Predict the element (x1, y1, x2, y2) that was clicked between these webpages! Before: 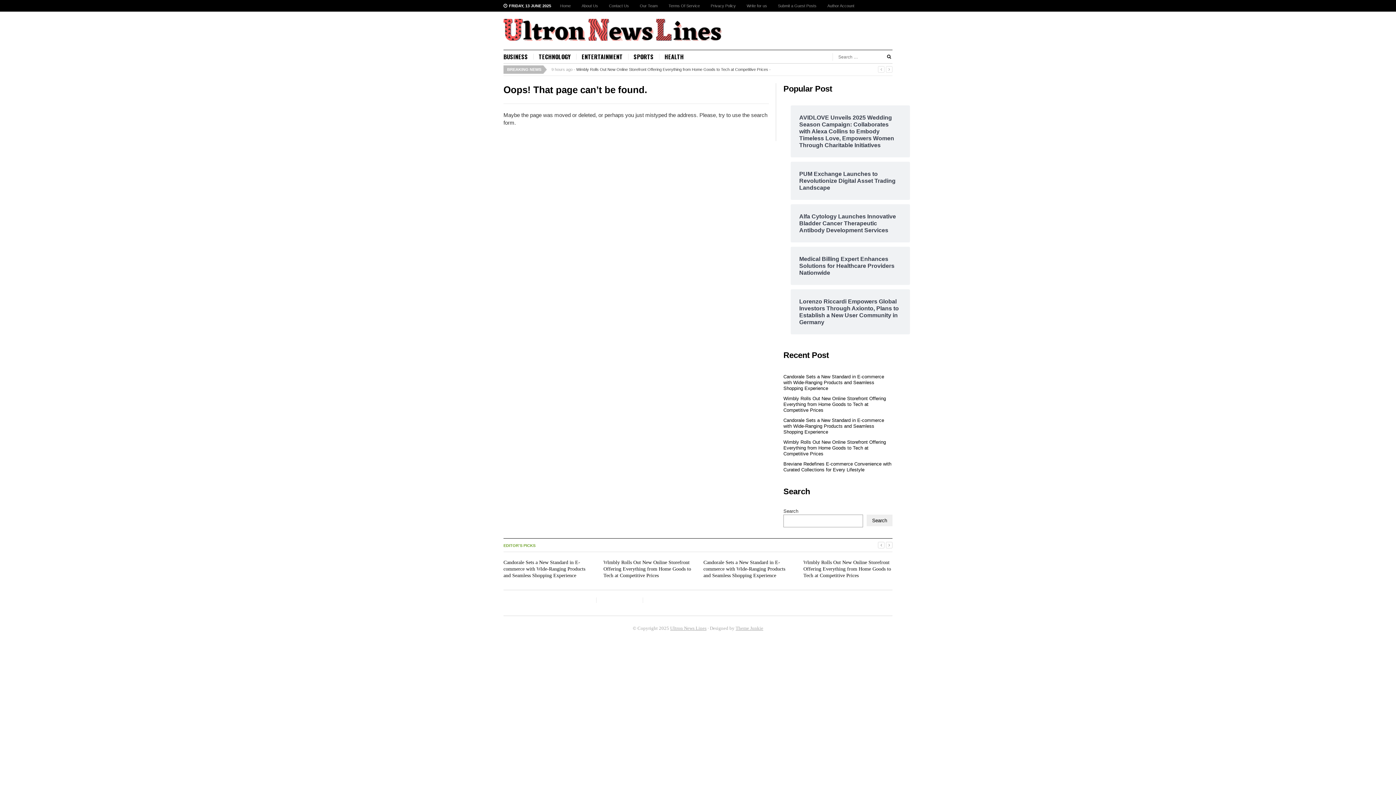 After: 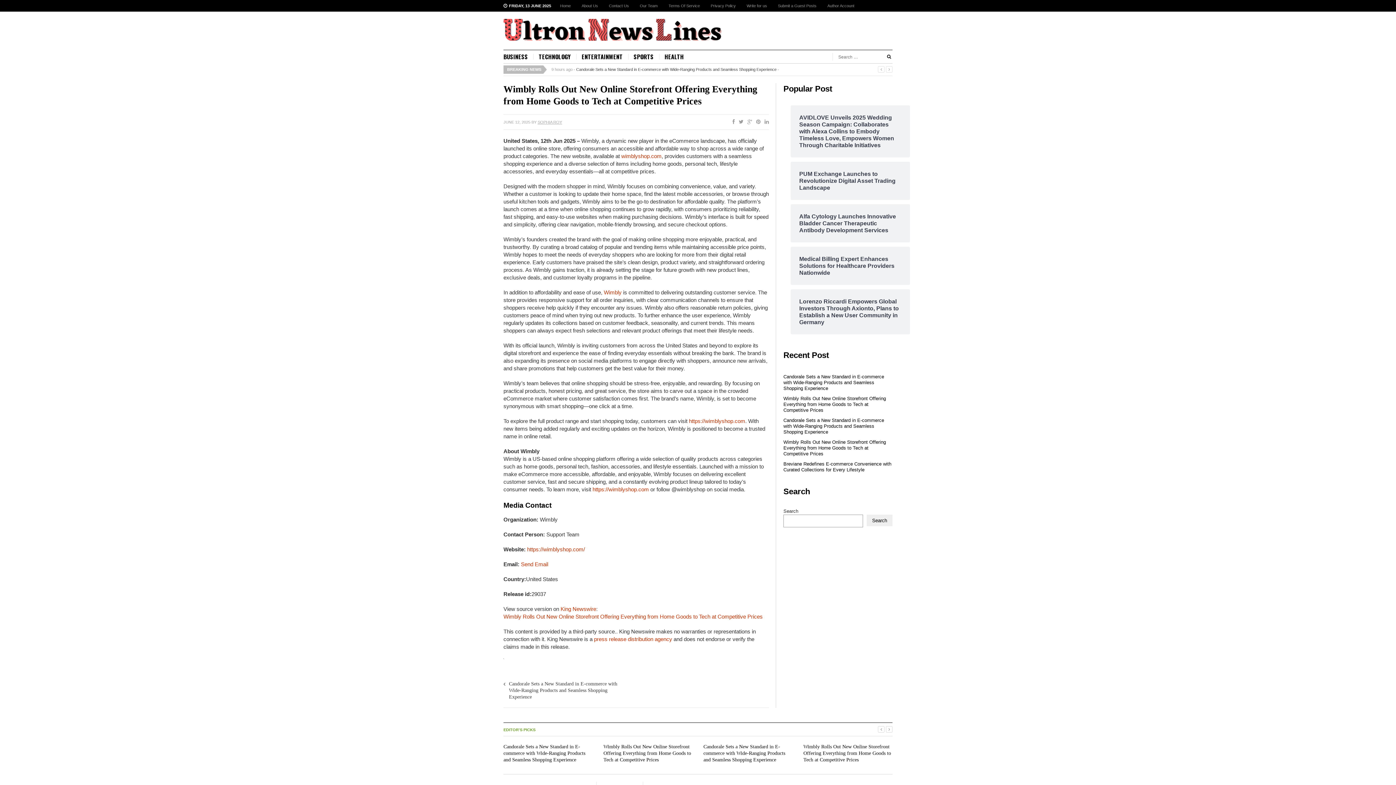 Action: bbox: (783, 396, 886, 413) label: Wimbly Rolls Out New Online Storefront Offering Everything from Home Goods to Tech at Competitive Prices